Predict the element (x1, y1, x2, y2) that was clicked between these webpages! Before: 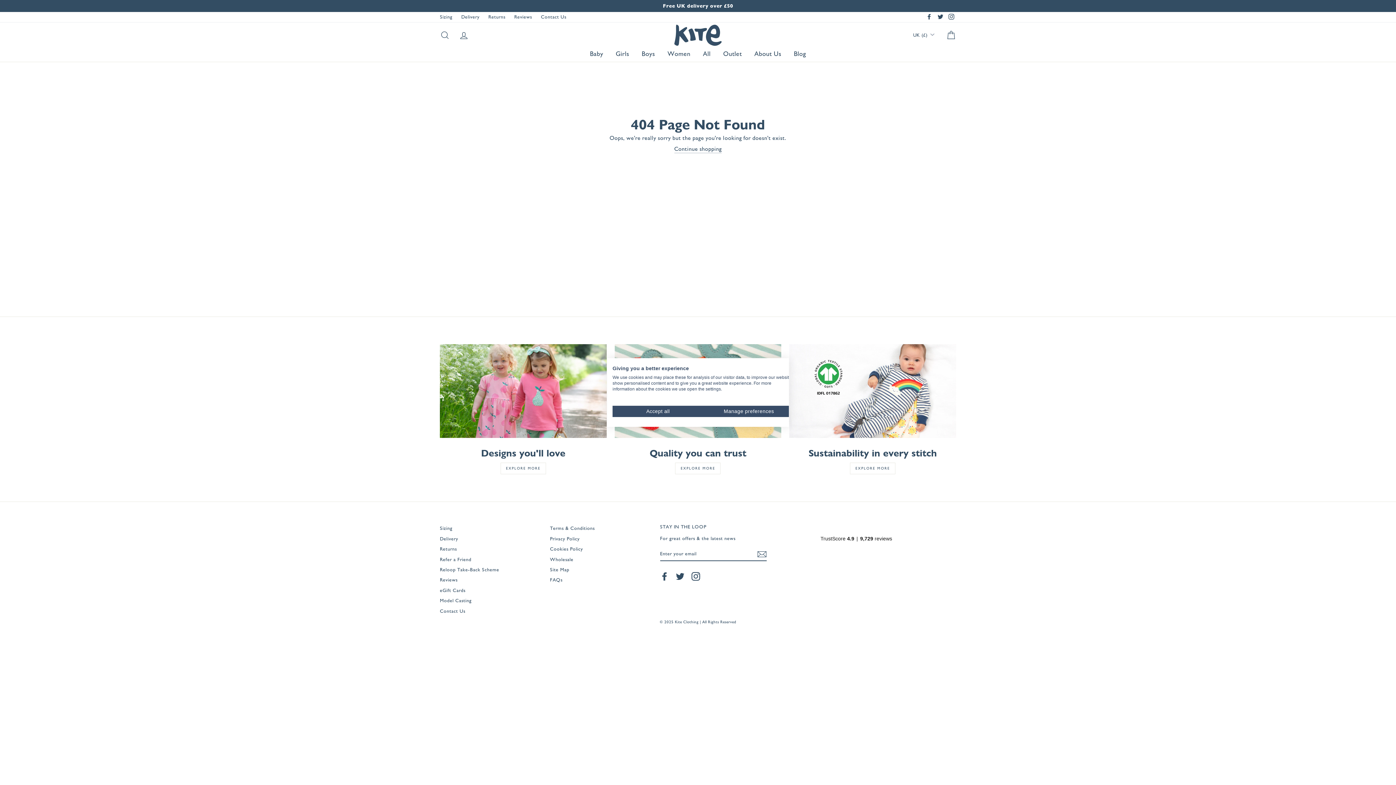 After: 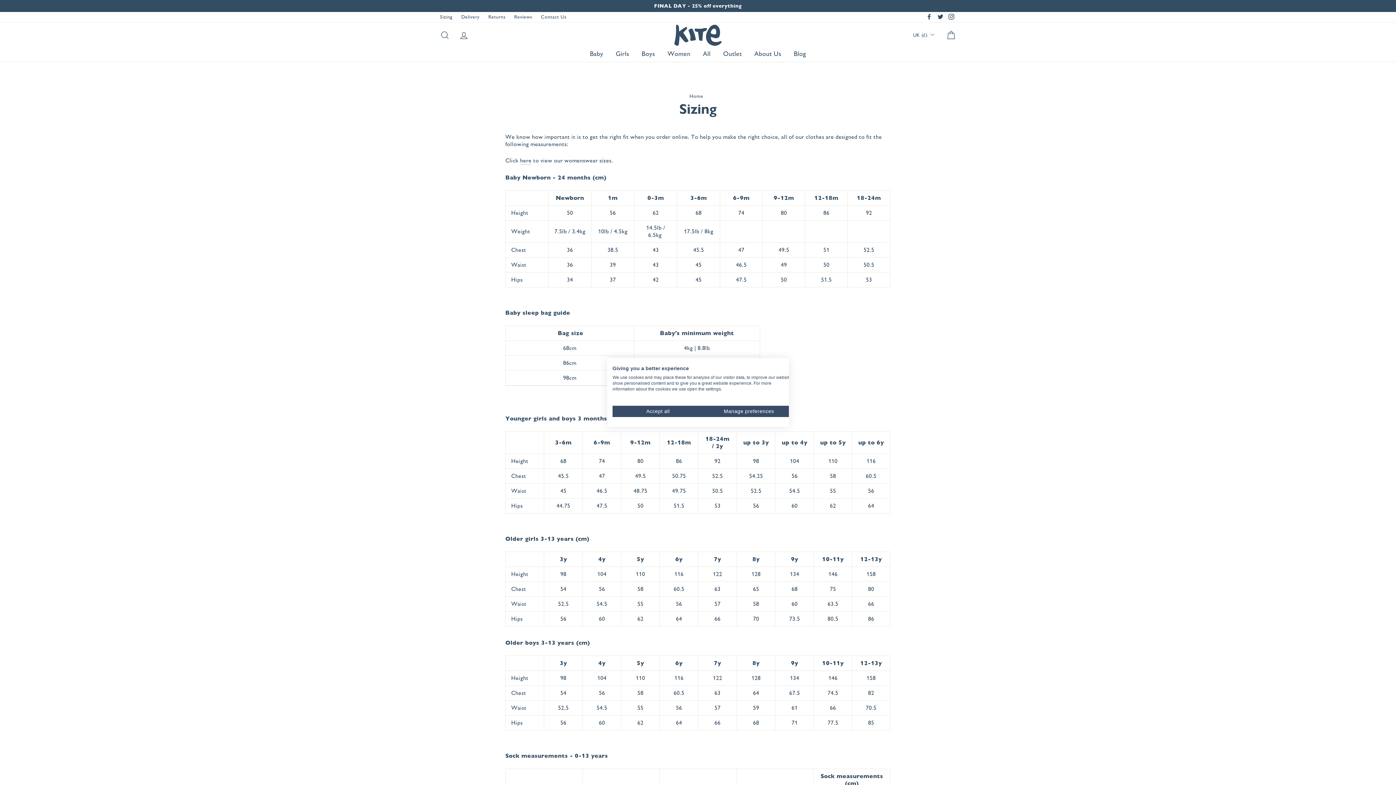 Action: label: Sizing bbox: (440, 524, 452, 533)